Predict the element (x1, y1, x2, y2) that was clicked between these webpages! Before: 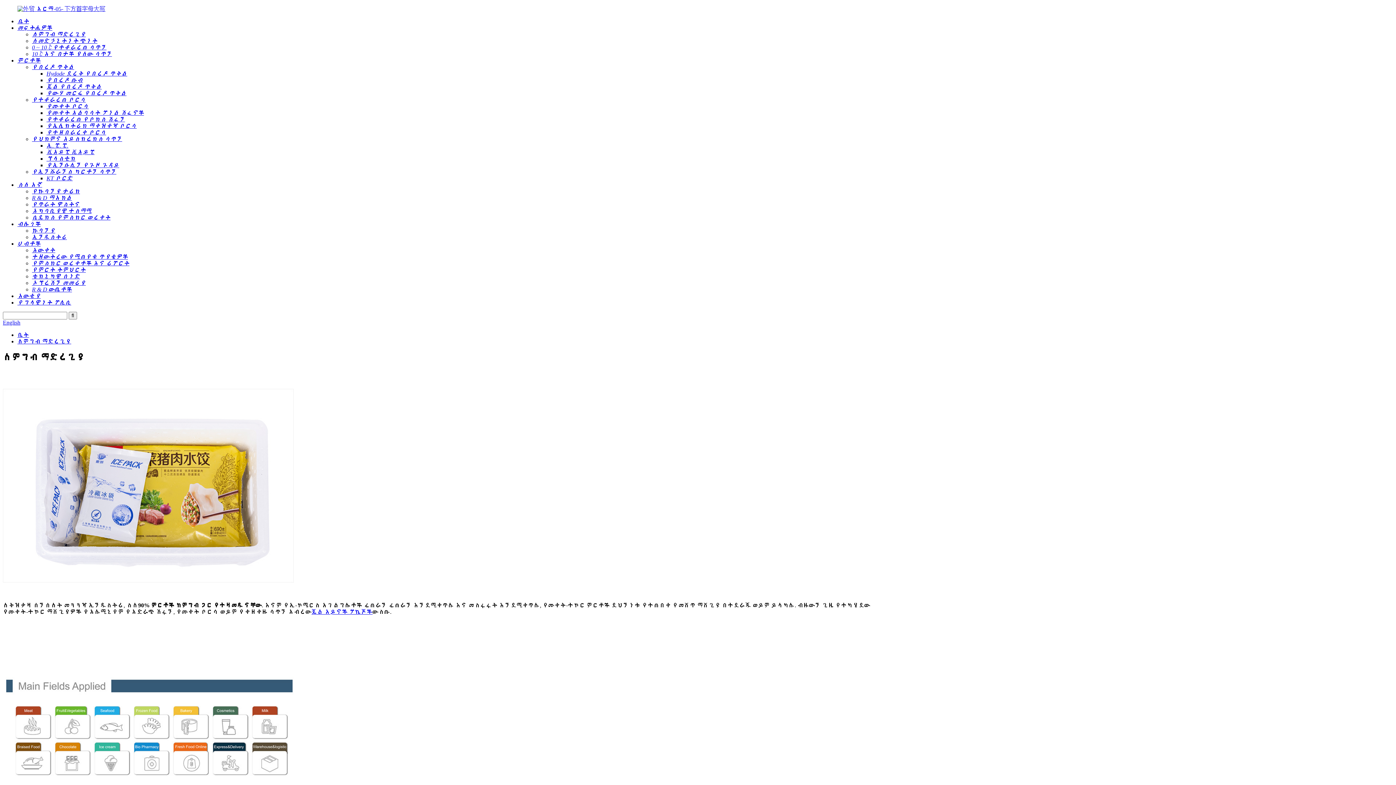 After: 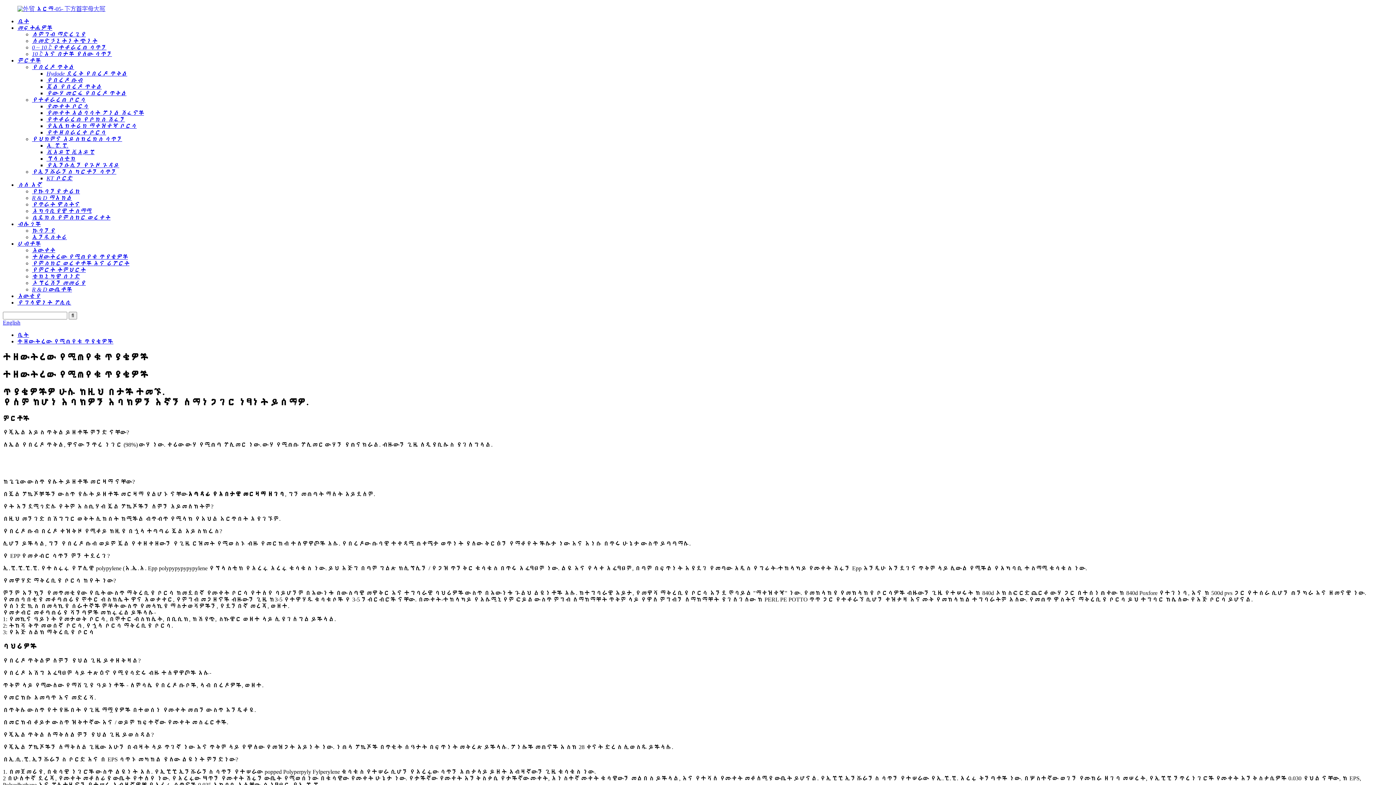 Action: label: ተዘውትረው የሚጠየቁ ጥያቄዎች bbox: (32, 253, 128, 260)